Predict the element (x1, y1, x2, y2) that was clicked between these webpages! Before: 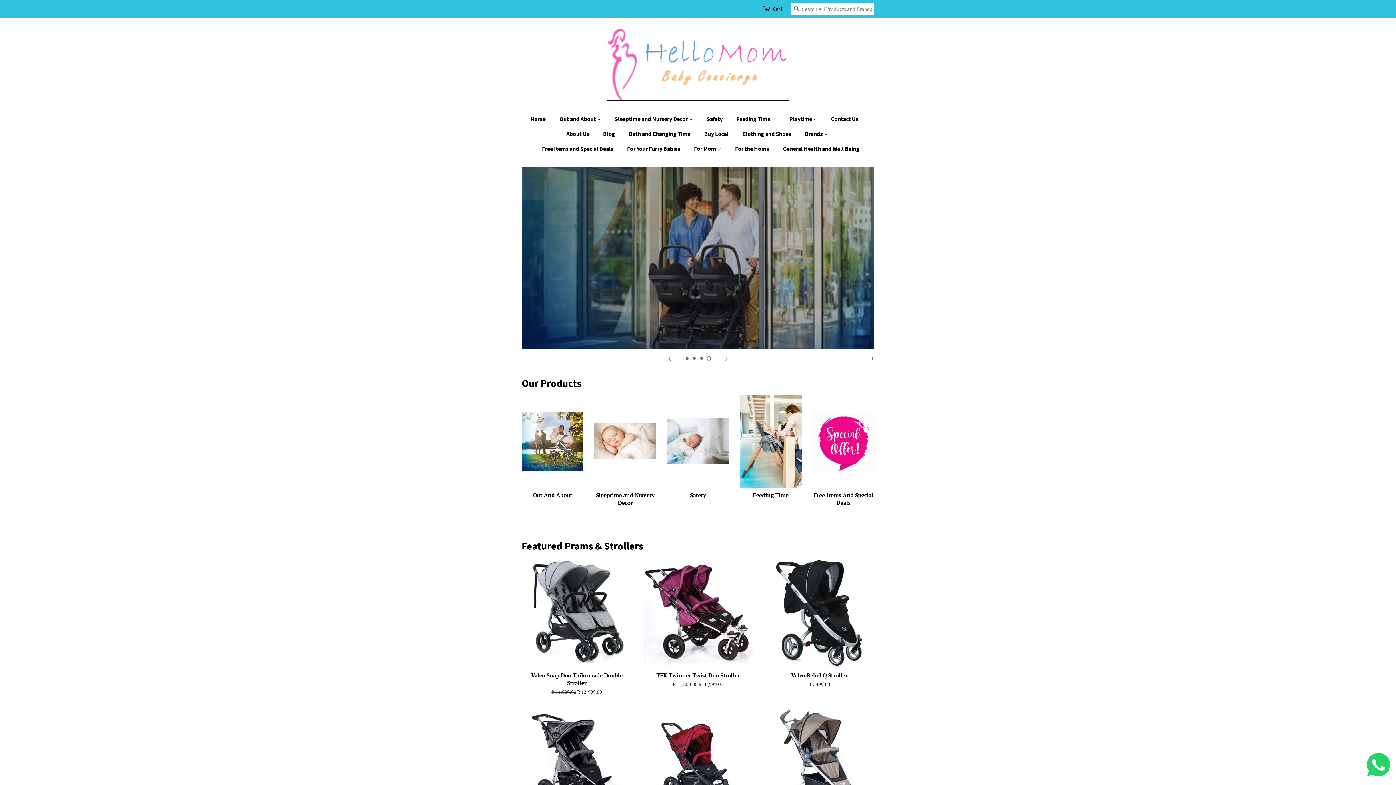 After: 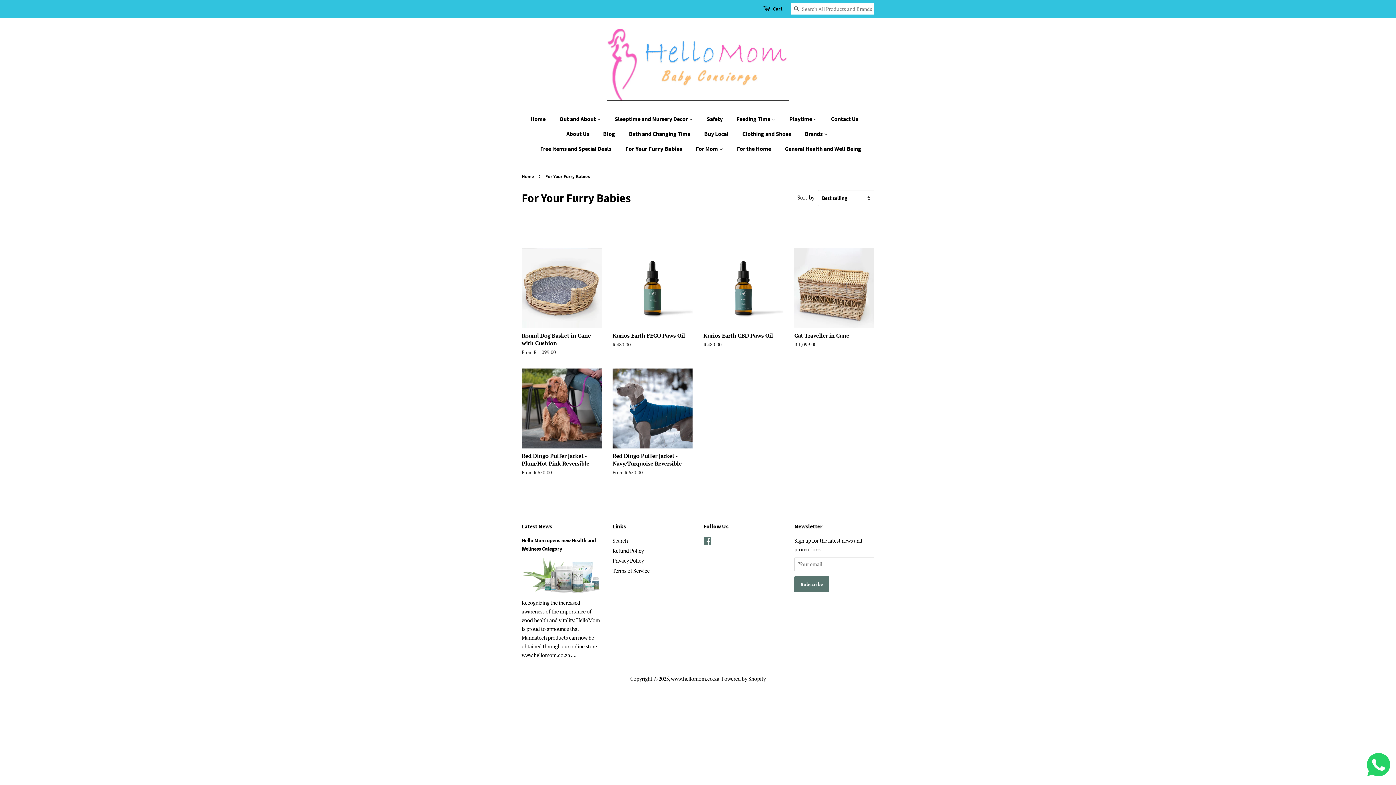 Action: label: For Your Furry Babies bbox: (621, 141, 687, 156)